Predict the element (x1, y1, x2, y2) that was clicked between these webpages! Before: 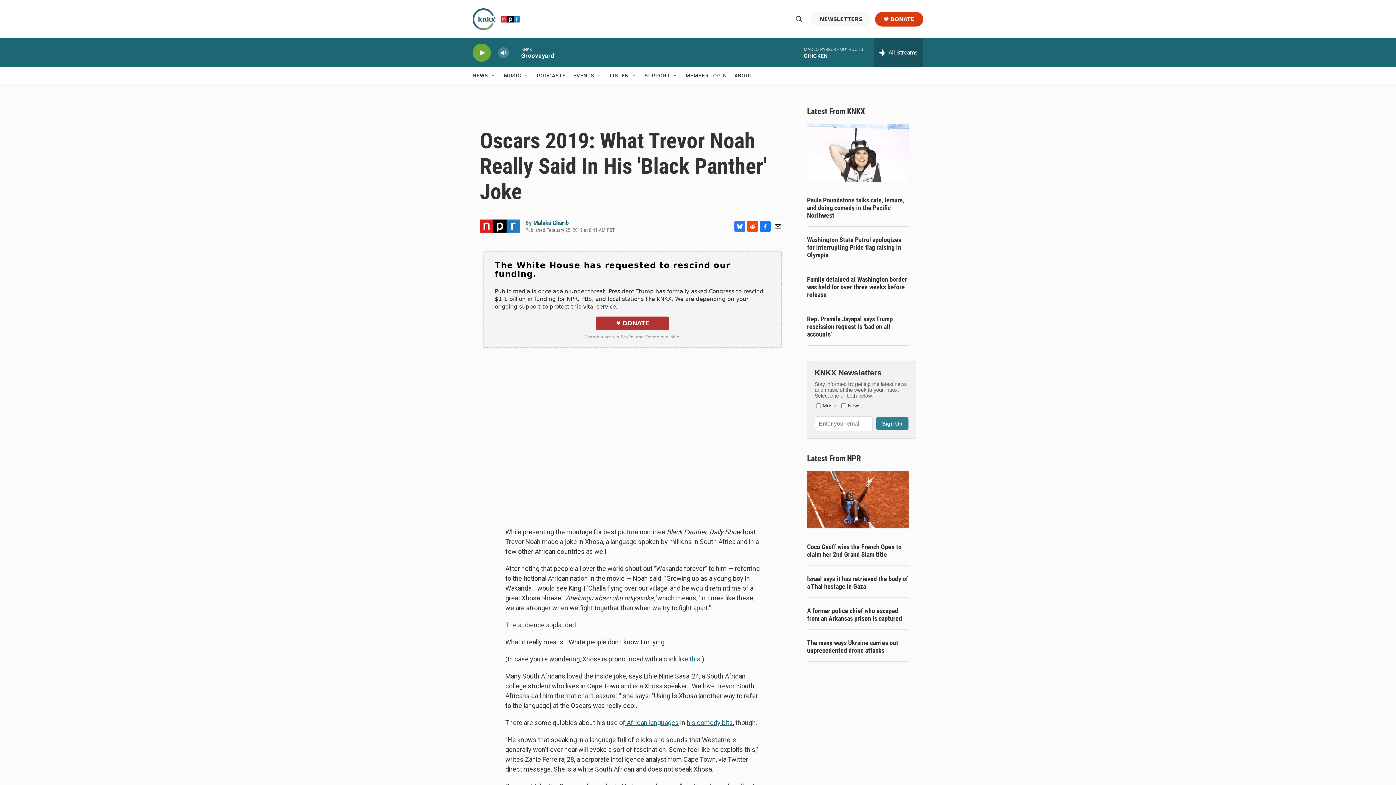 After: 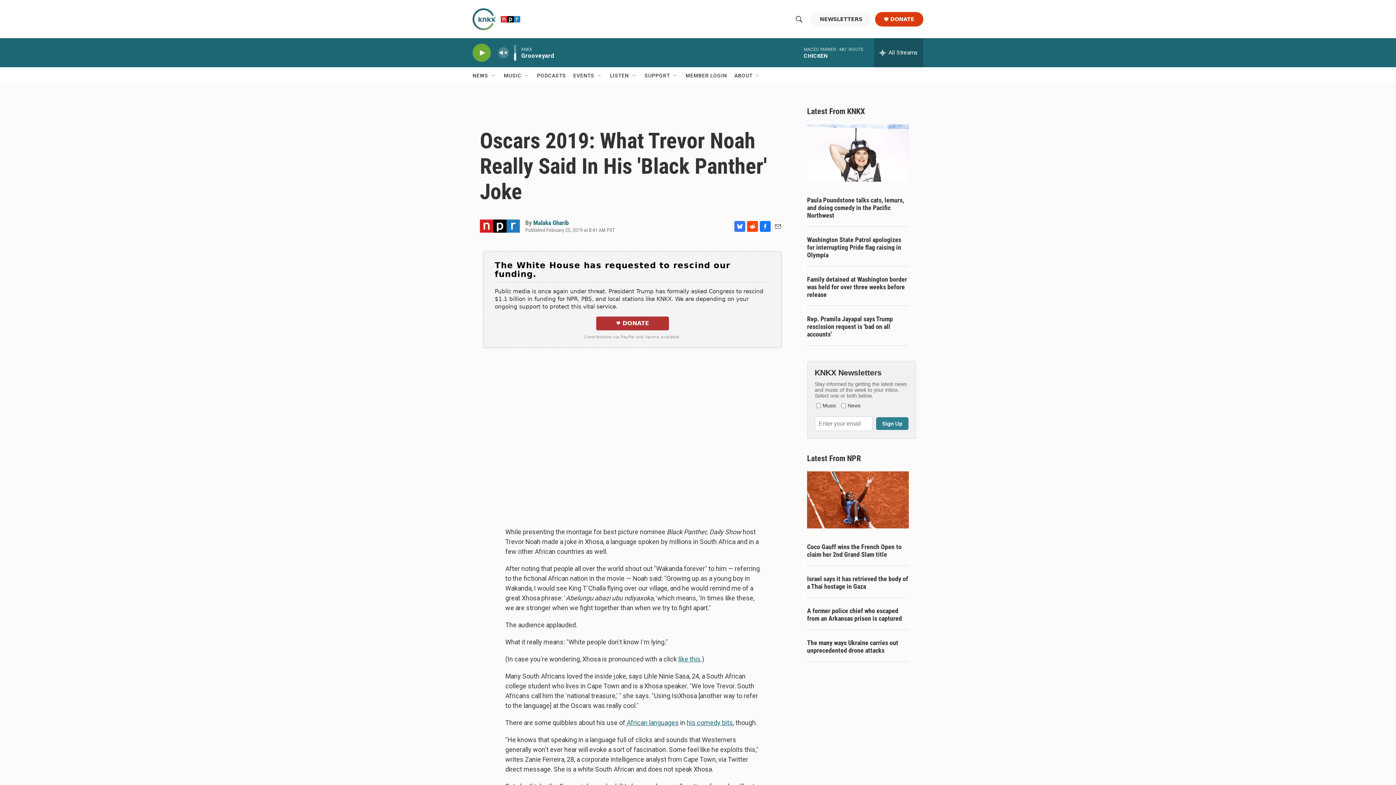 Action: label: volume bbox: (497, 44, 509, 60)